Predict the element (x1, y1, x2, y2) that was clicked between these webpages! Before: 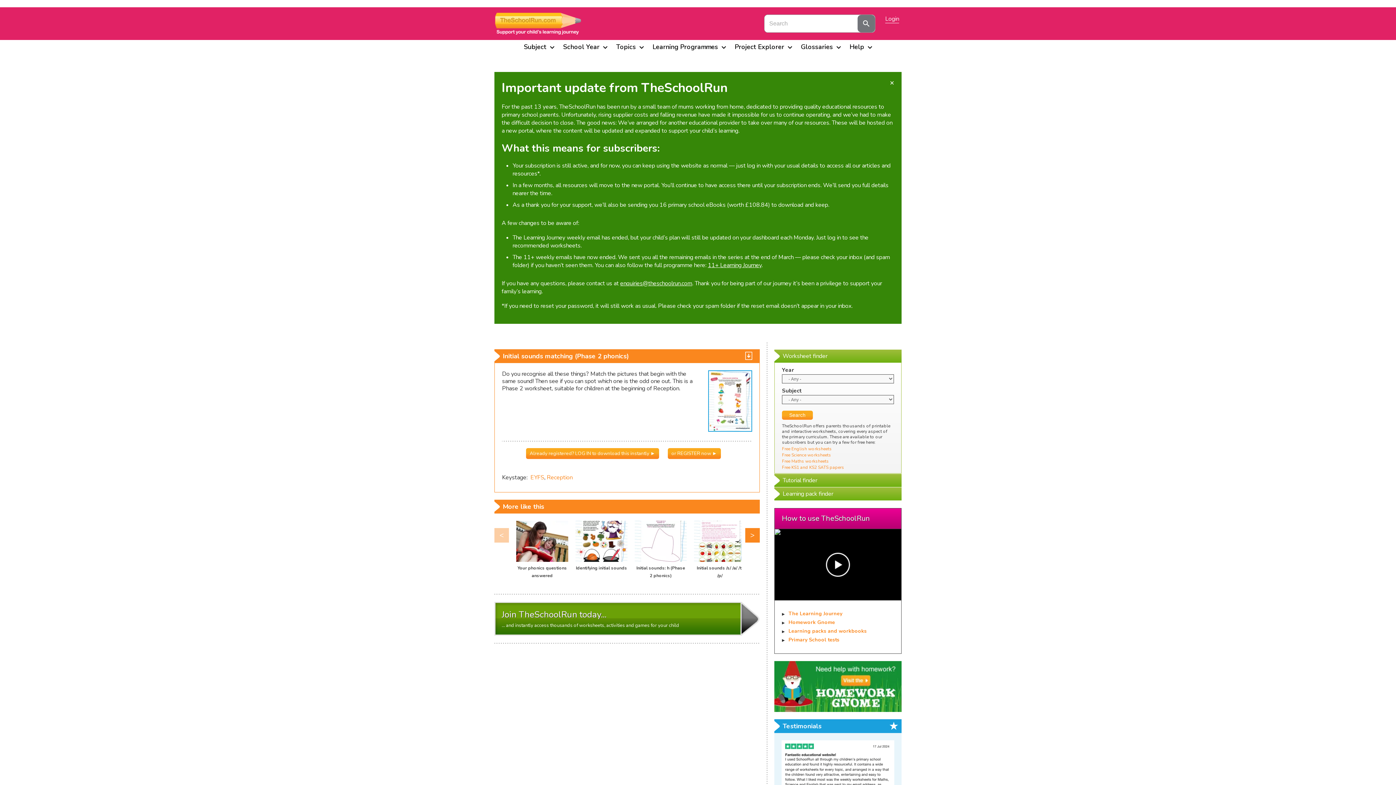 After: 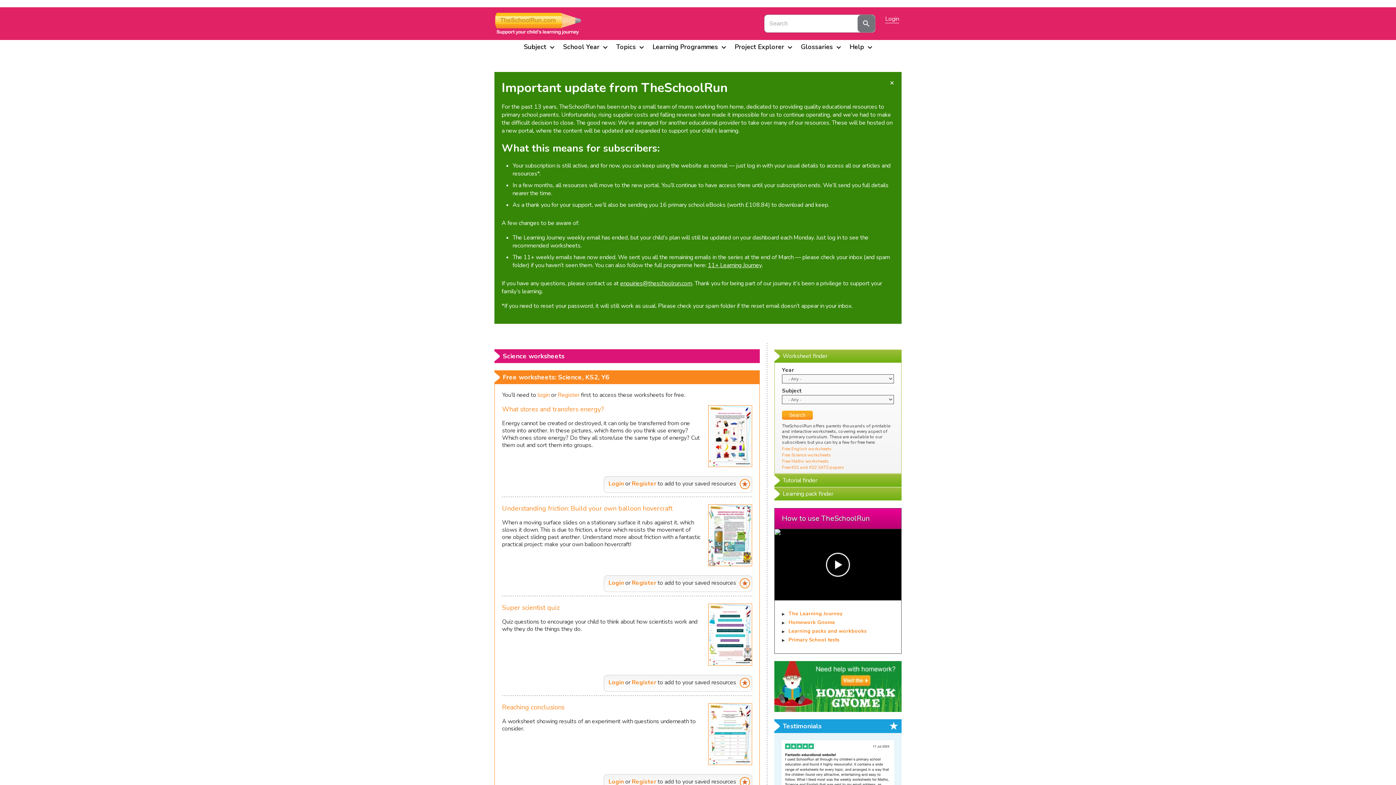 Action: bbox: (782, 452, 831, 458) label: Free Science worksheets